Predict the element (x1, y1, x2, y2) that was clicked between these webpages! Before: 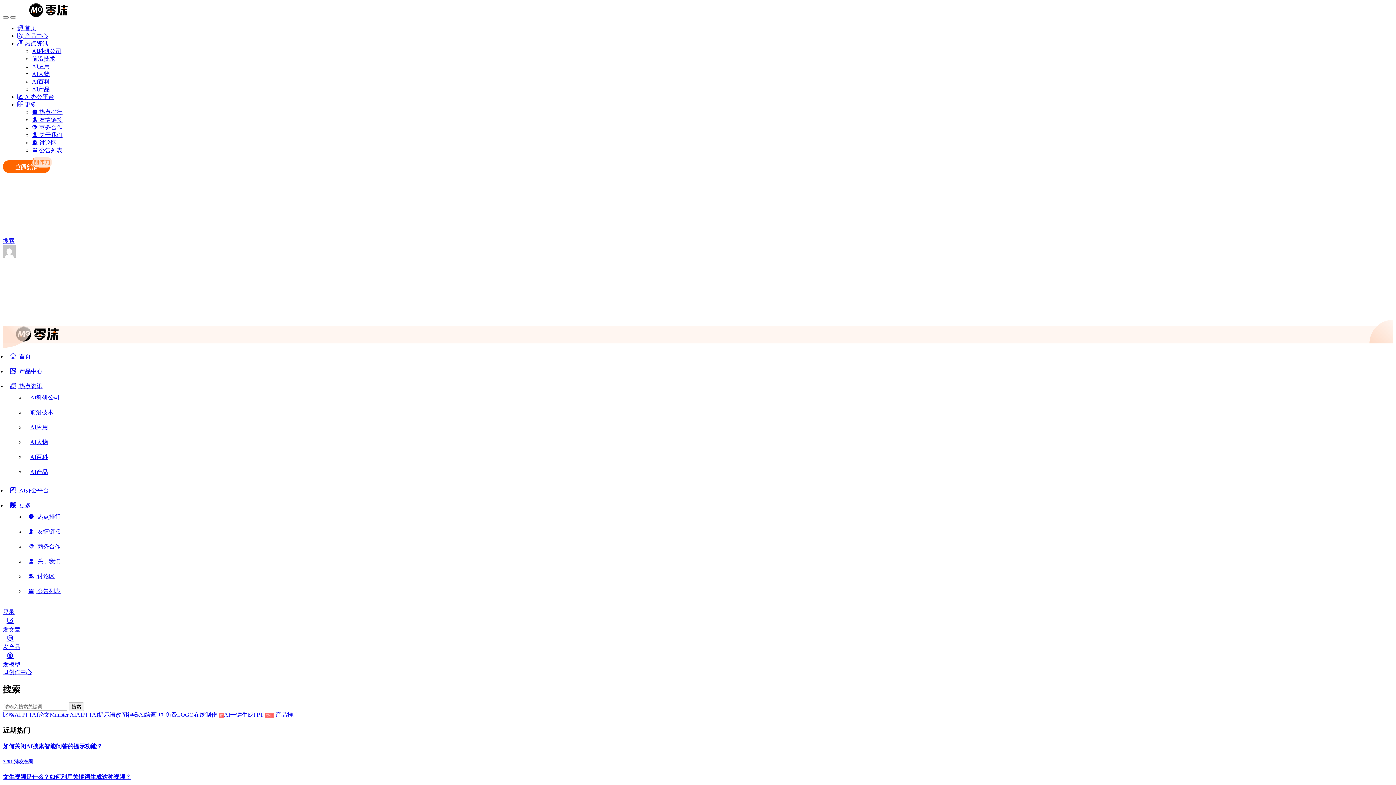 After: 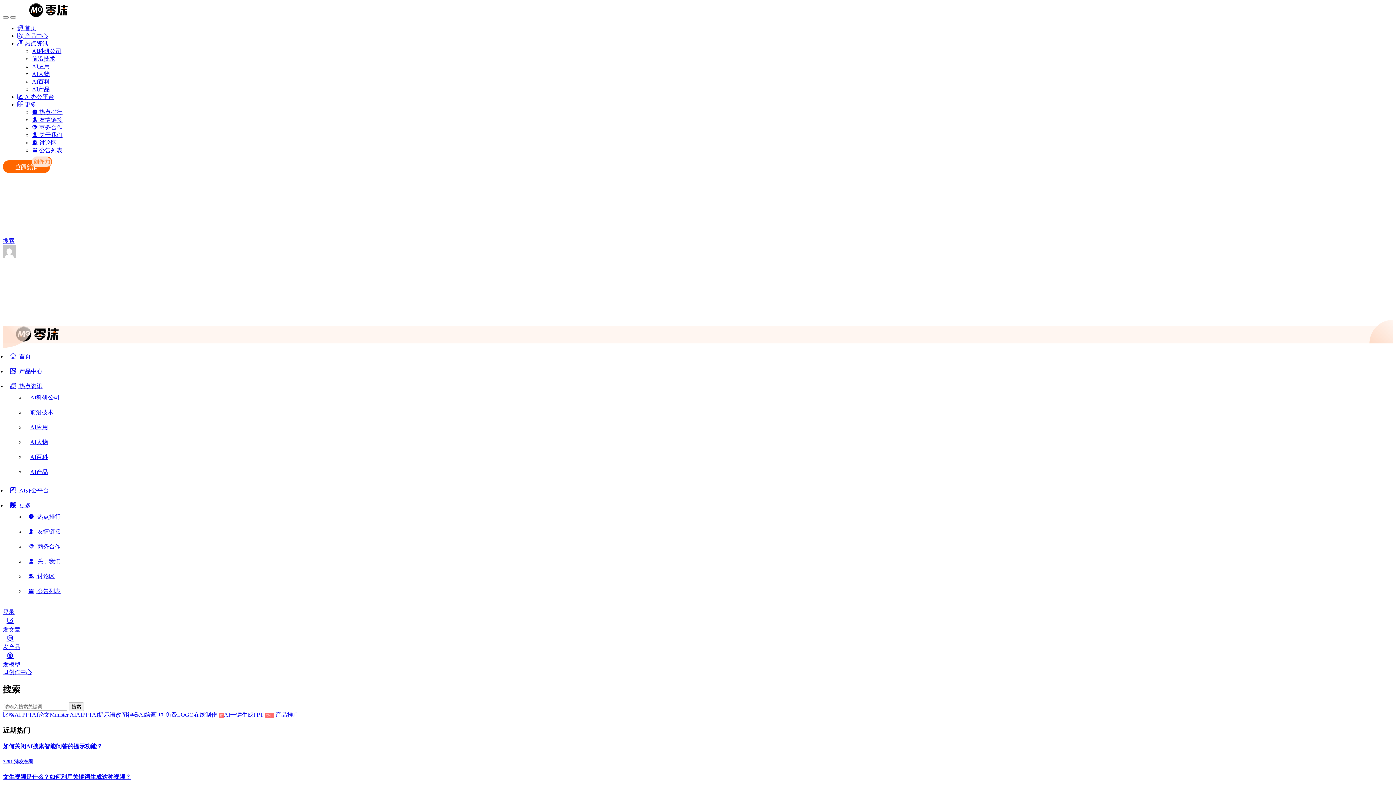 Action: label:  讨论区 bbox: (32, 139, 56, 145)